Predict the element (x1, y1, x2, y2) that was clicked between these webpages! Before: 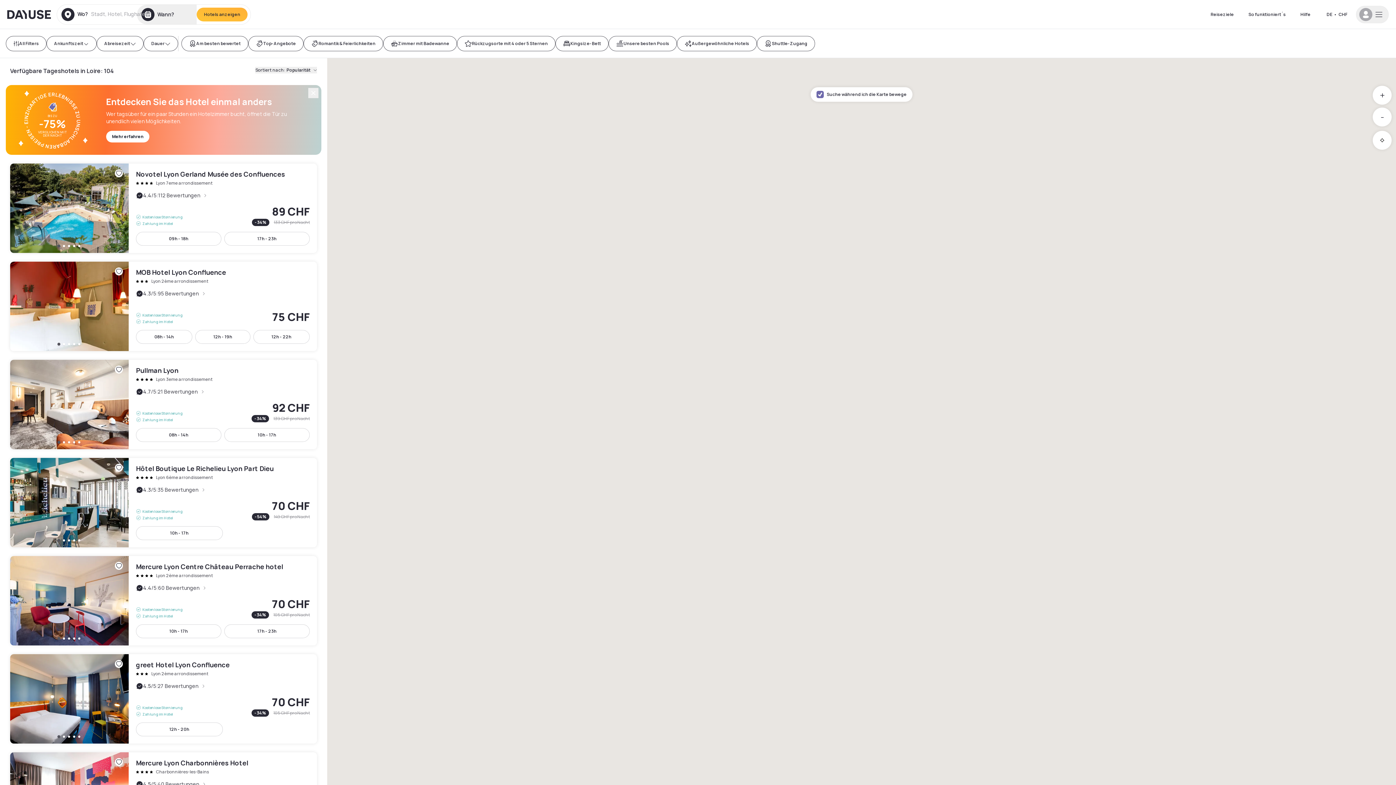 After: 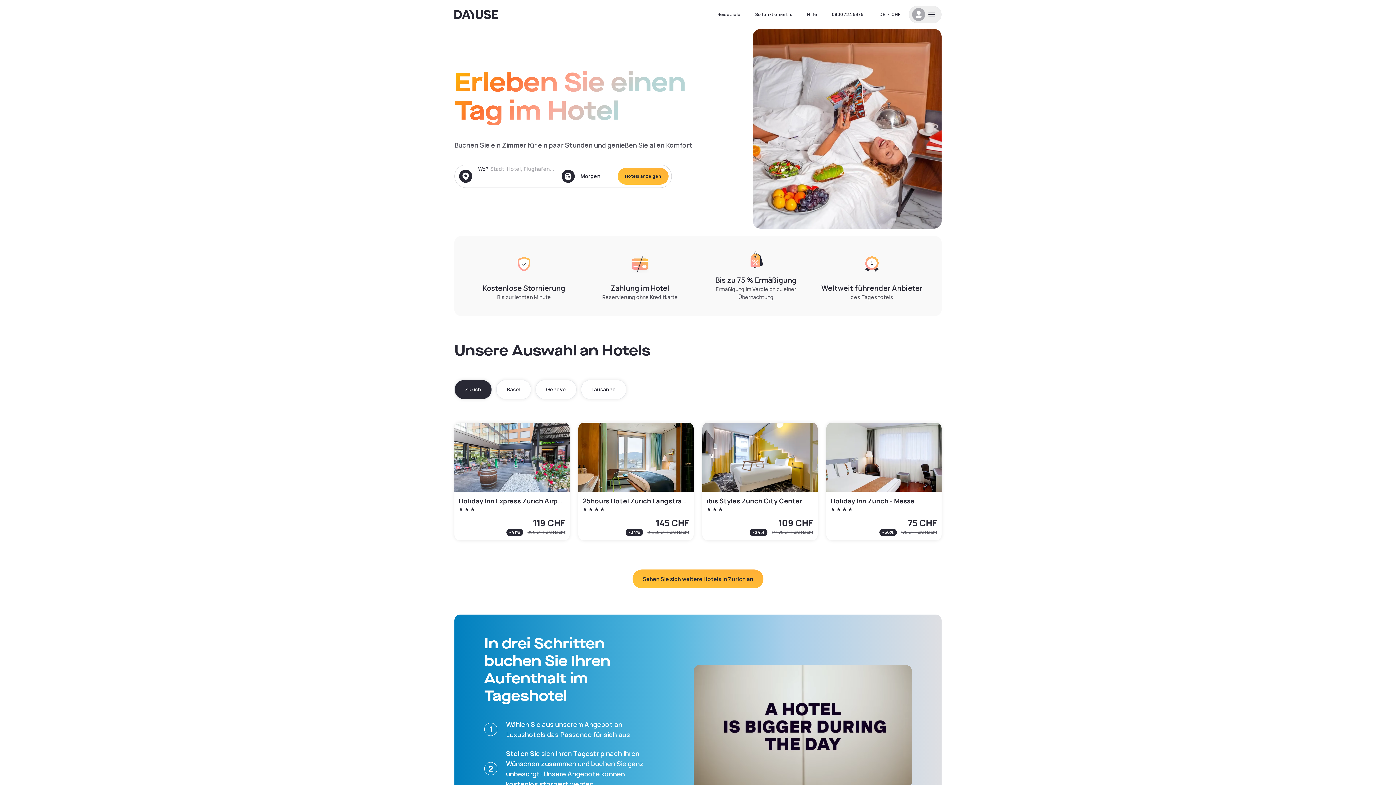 Action: label: Dayuse bbox: (7, 8, 50, 19)